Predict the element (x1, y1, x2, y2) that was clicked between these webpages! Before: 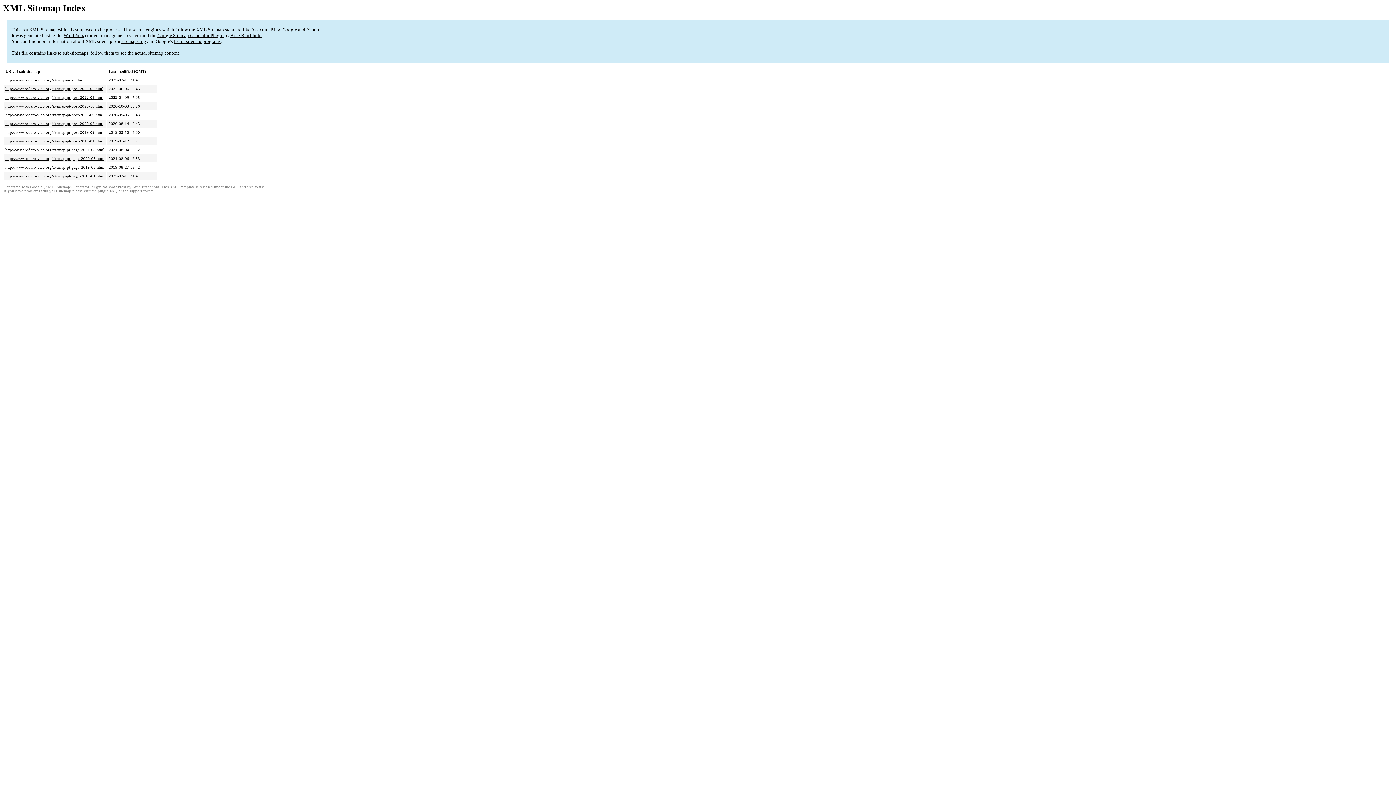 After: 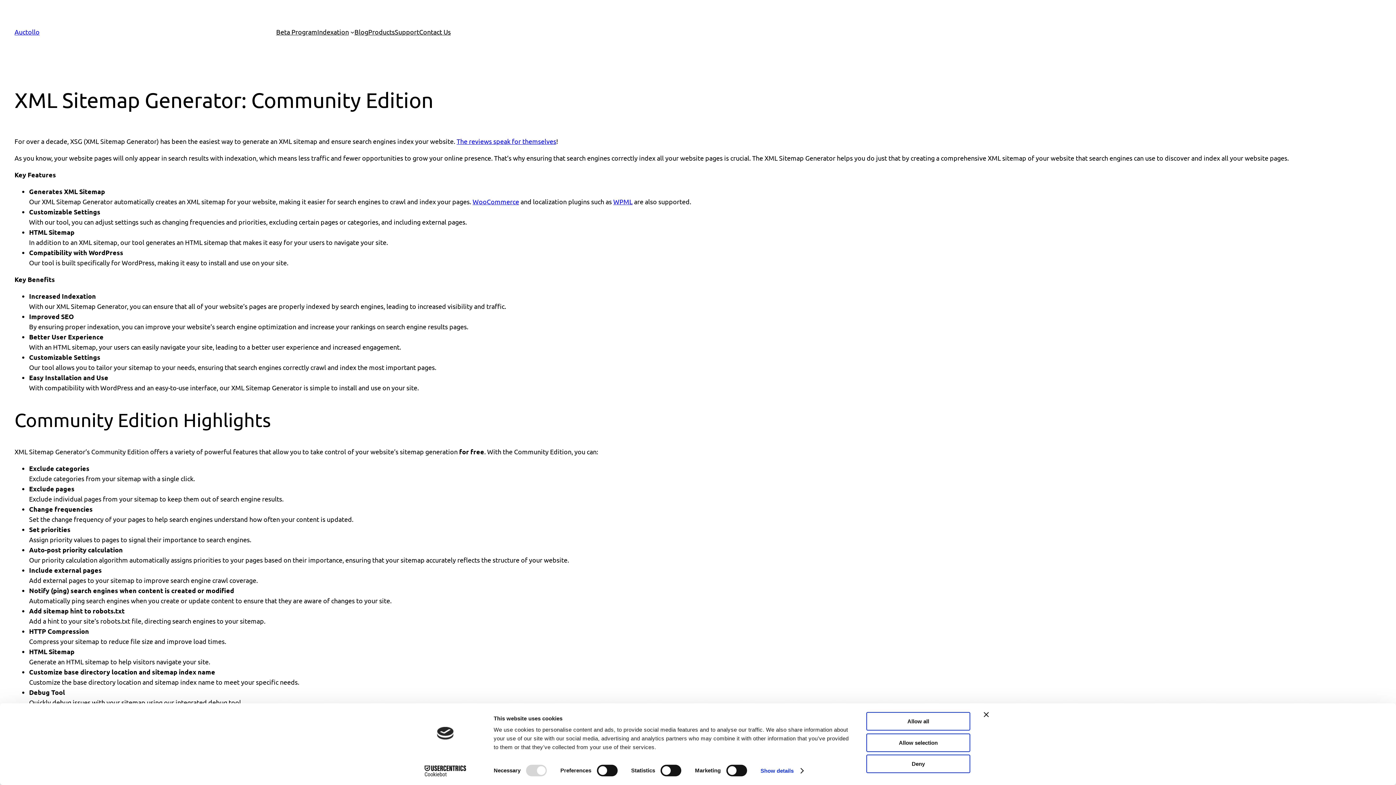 Action: label: Google (XML) Sitemaps Generator Plugin for WordPress bbox: (30, 185, 126, 189)